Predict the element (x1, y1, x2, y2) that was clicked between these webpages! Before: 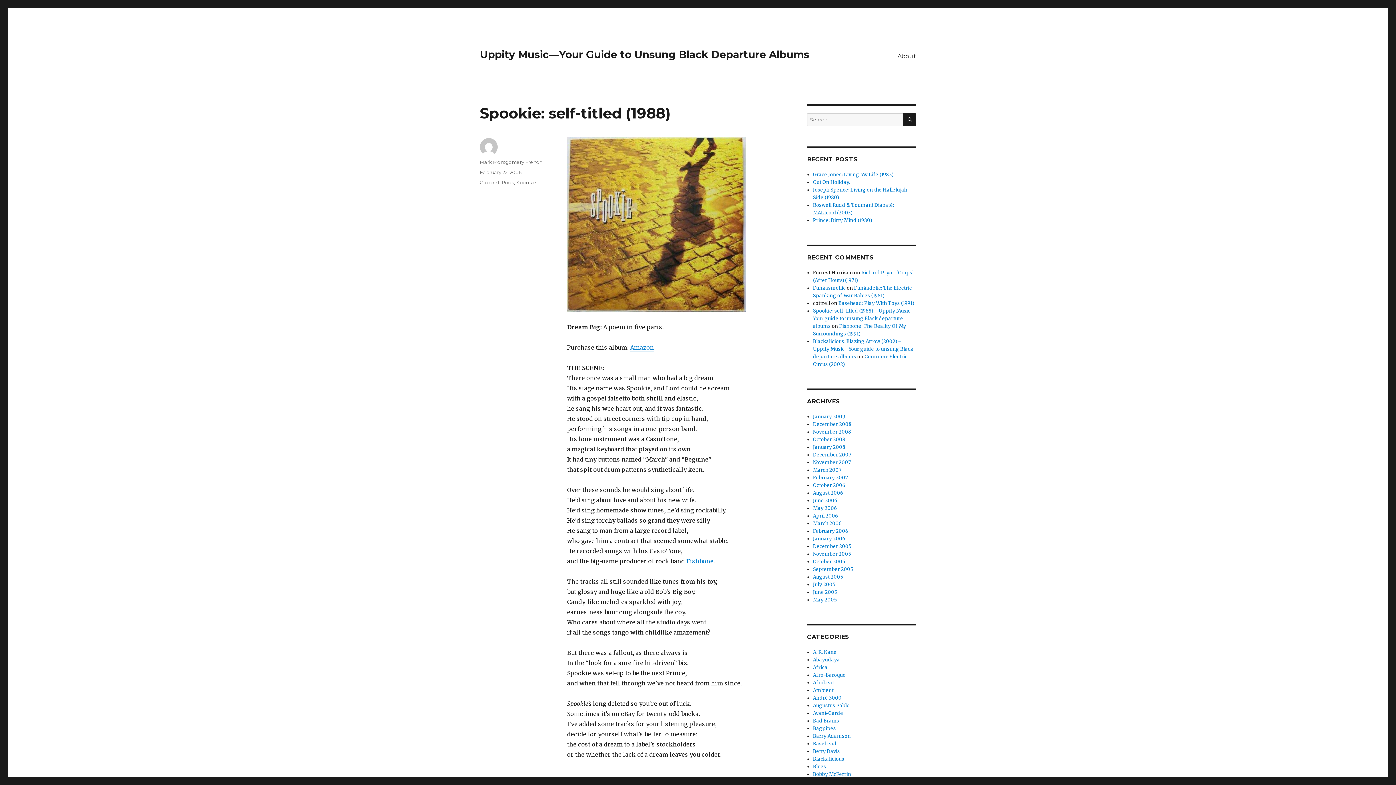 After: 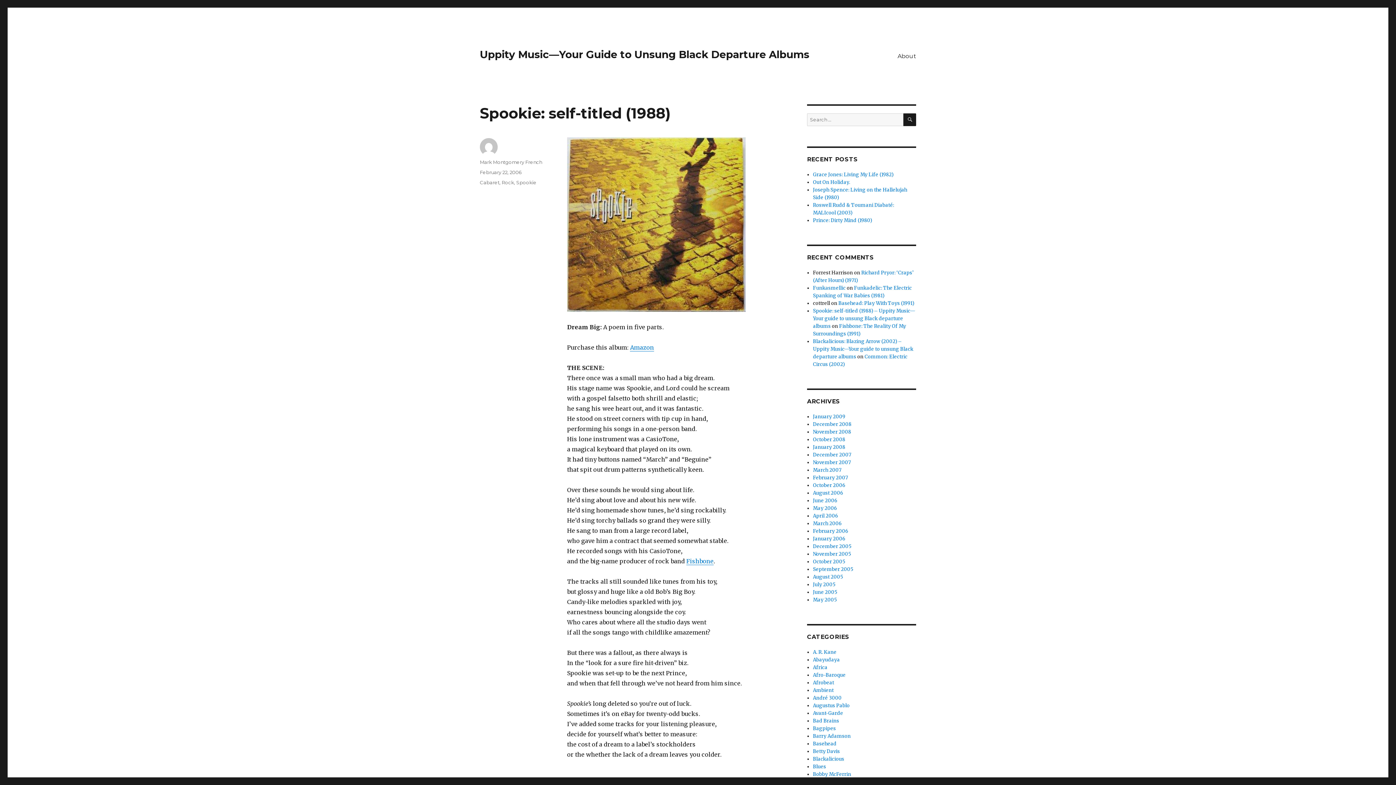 Action: label: February 22, 2006 bbox: (480, 169, 521, 175)